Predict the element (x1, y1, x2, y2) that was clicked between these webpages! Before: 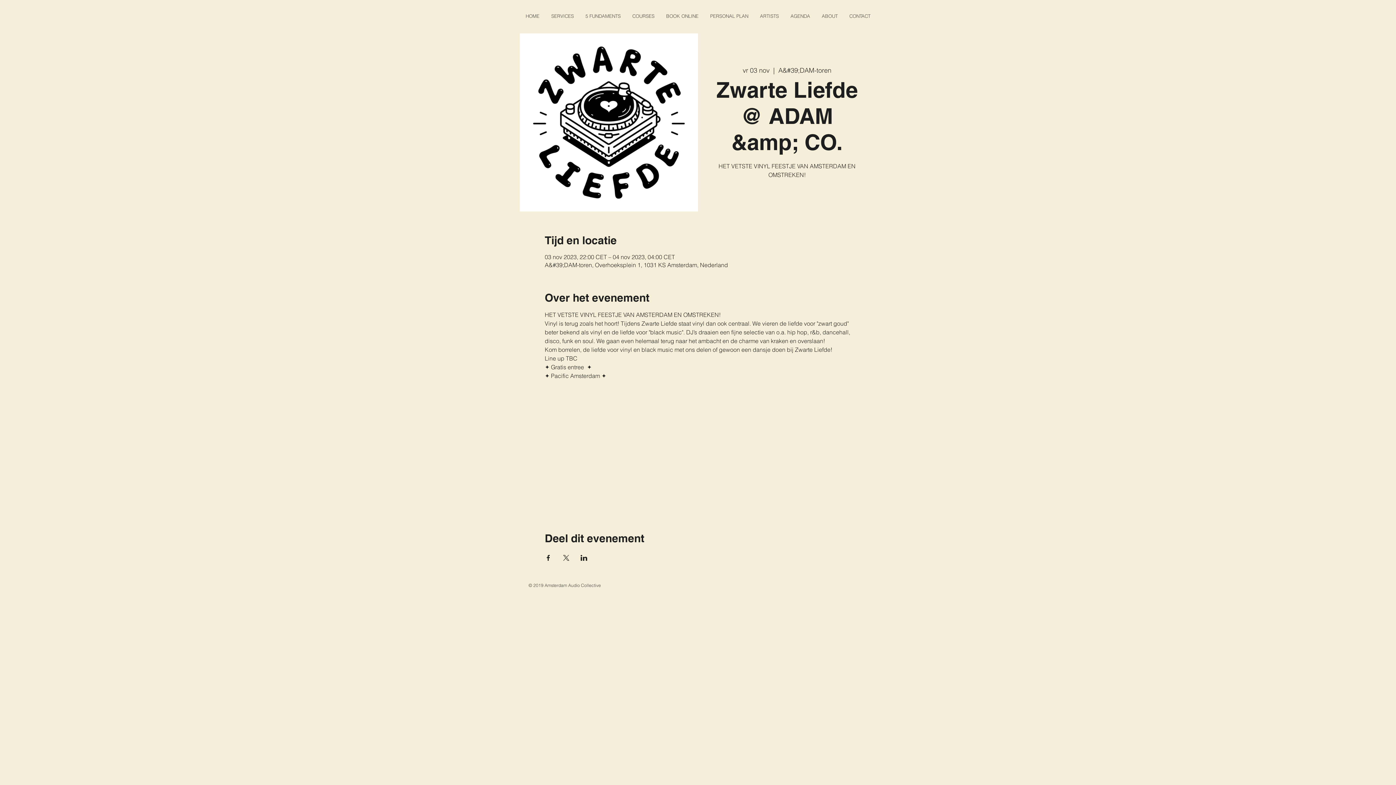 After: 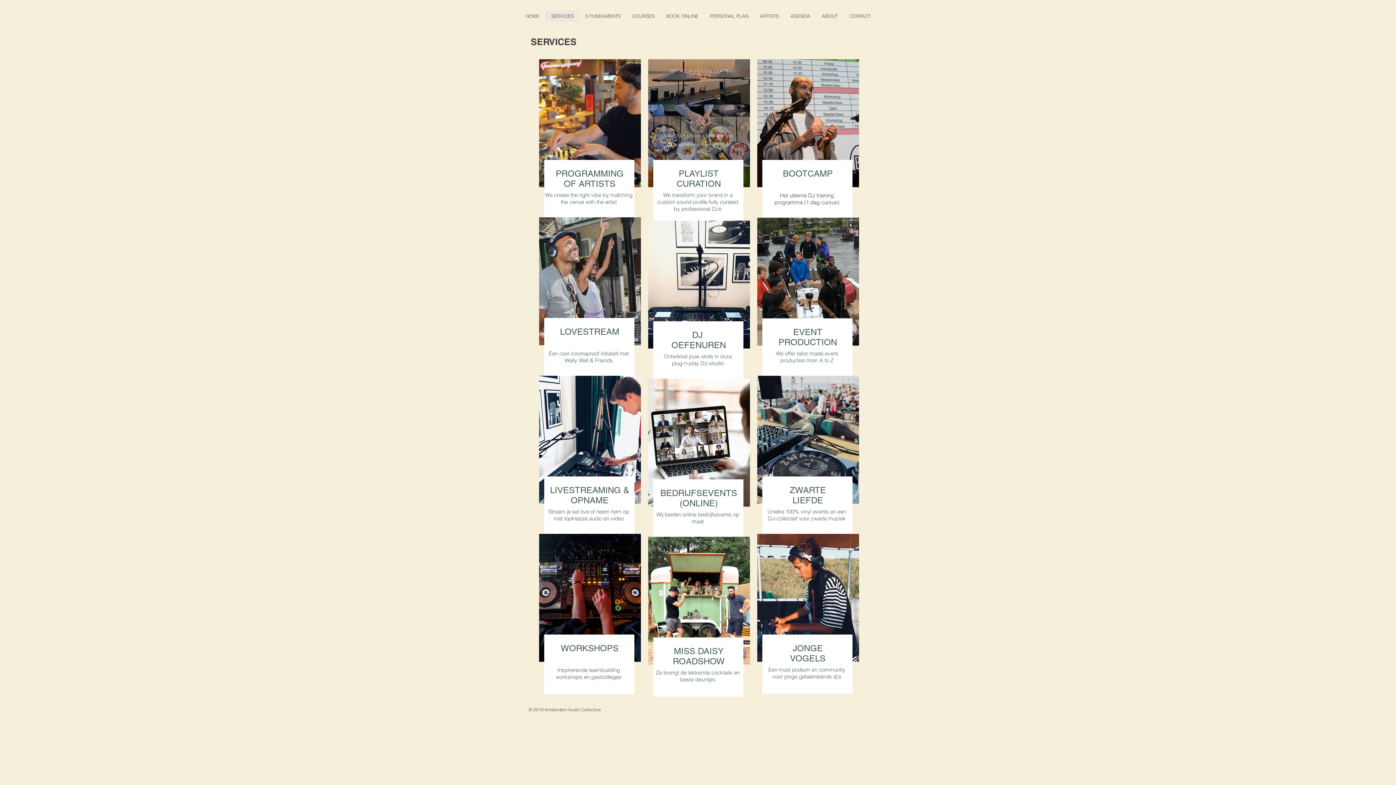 Action: label: SERVICES bbox: (545, 10, 579, 22)